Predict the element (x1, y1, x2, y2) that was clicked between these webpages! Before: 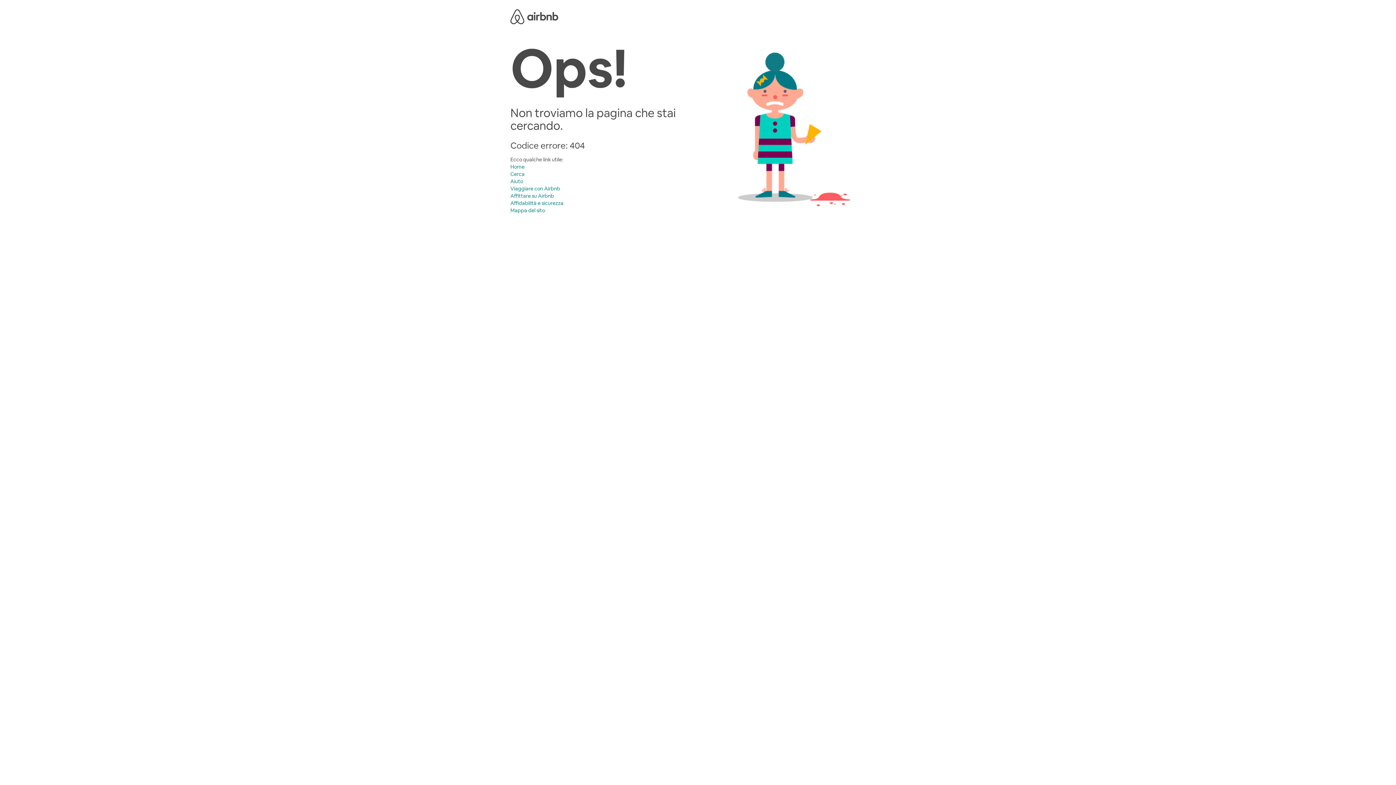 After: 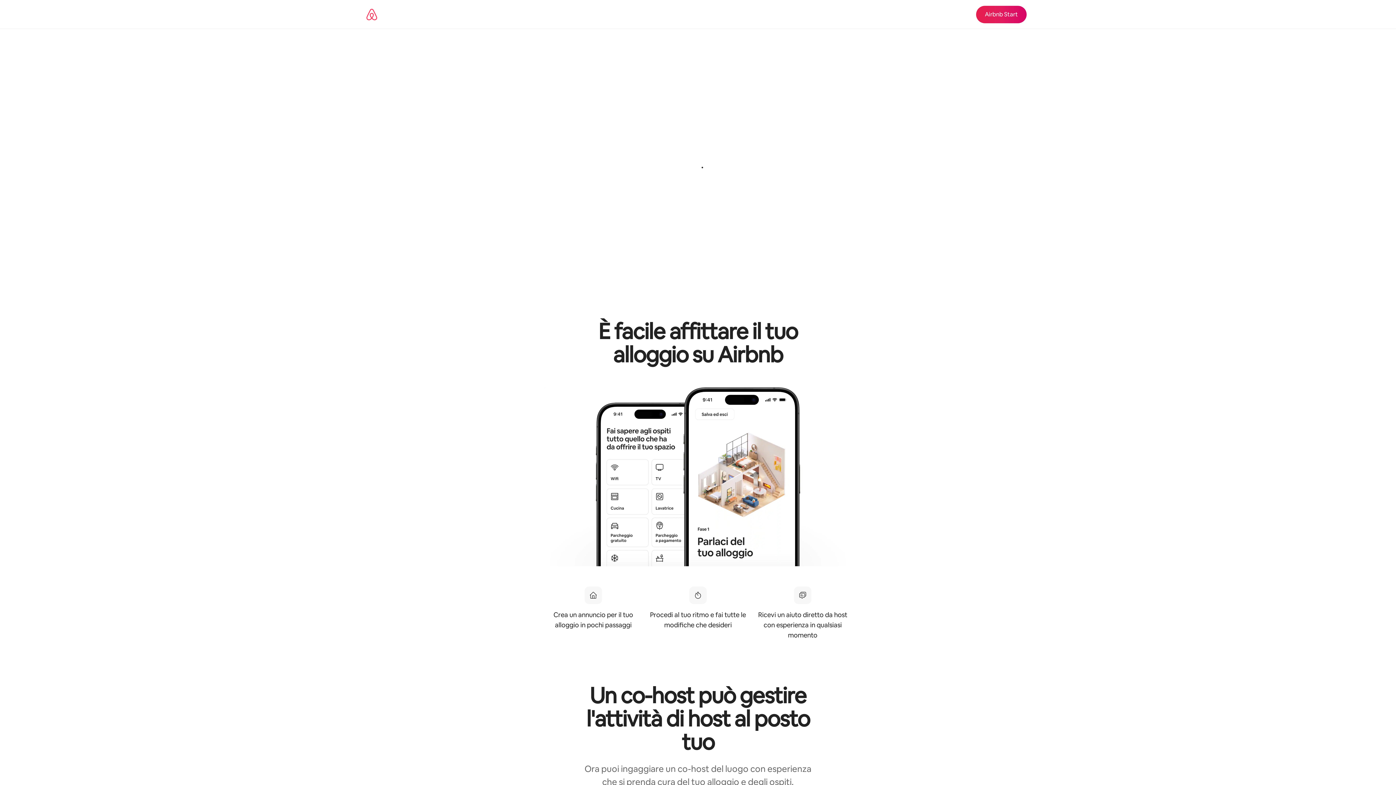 Action: bbox: (510, 192, 554, 199) label: Affittare su Airbnb